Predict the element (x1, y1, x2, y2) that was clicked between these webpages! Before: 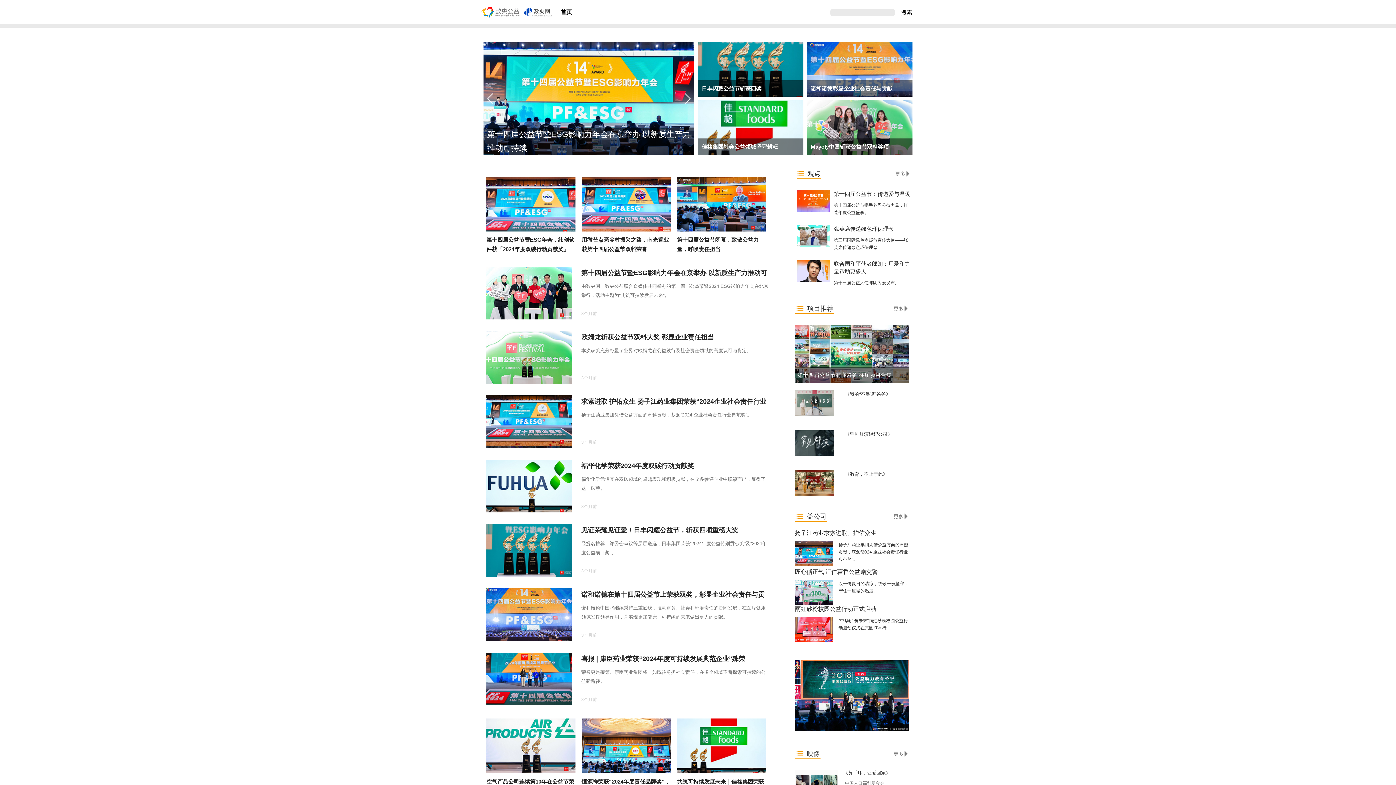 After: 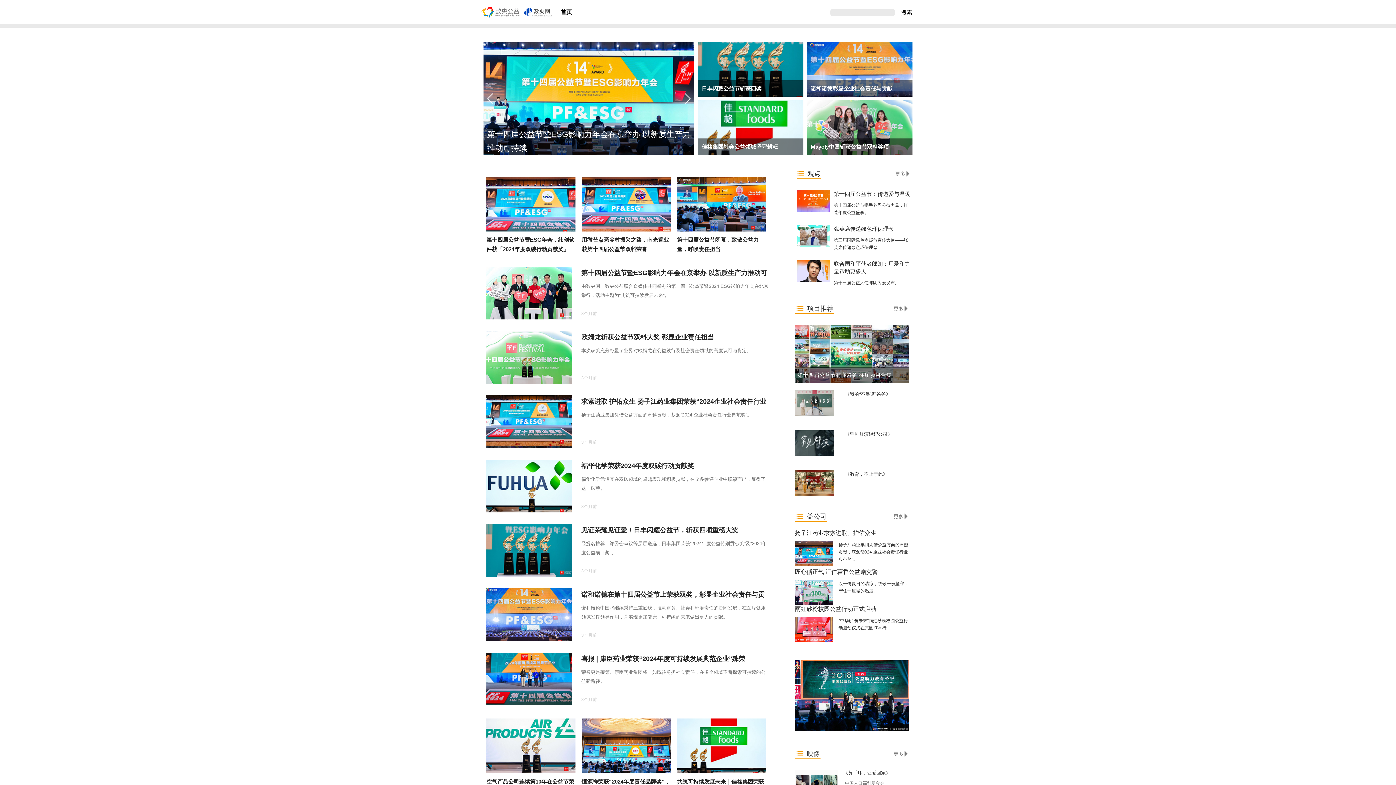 Action: bbox: (895, 169, 910, 178) label: 更多